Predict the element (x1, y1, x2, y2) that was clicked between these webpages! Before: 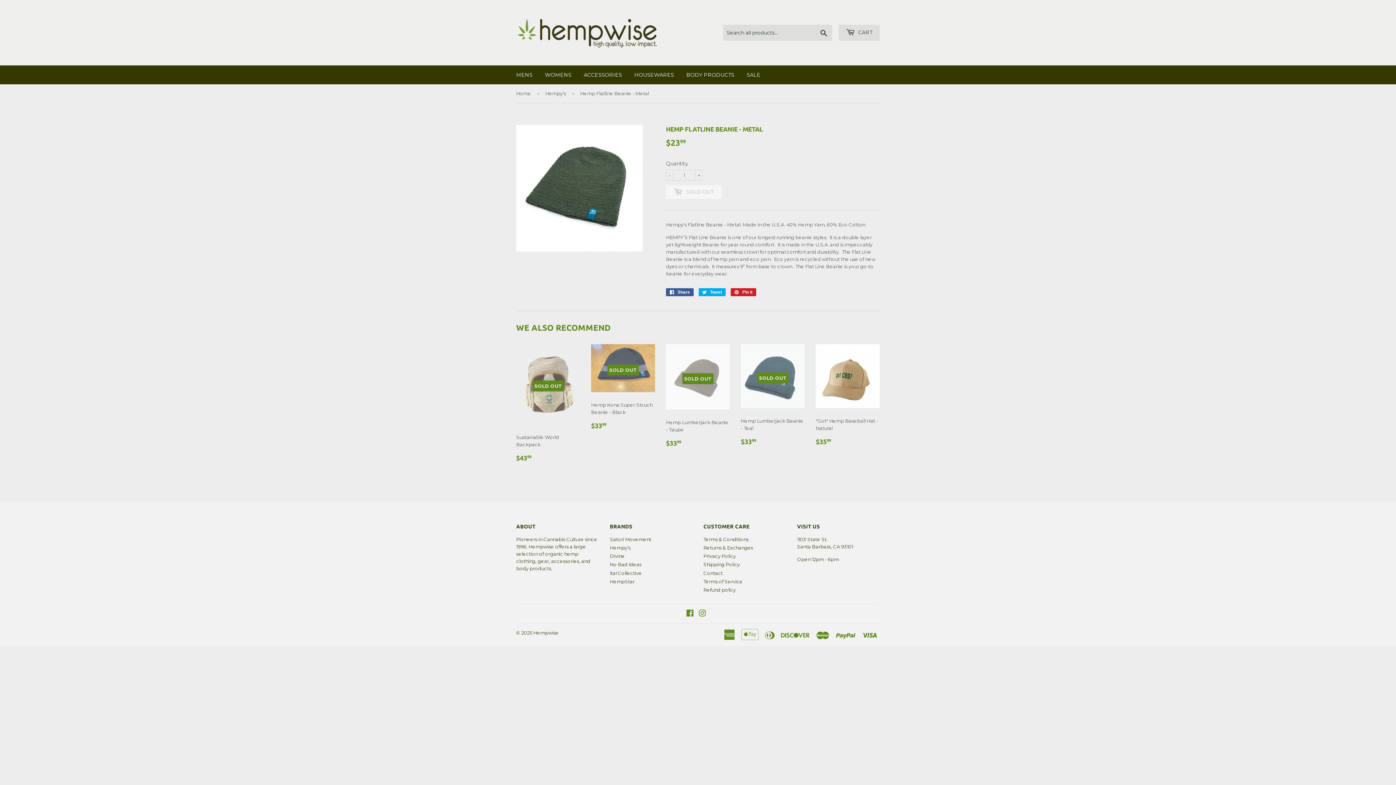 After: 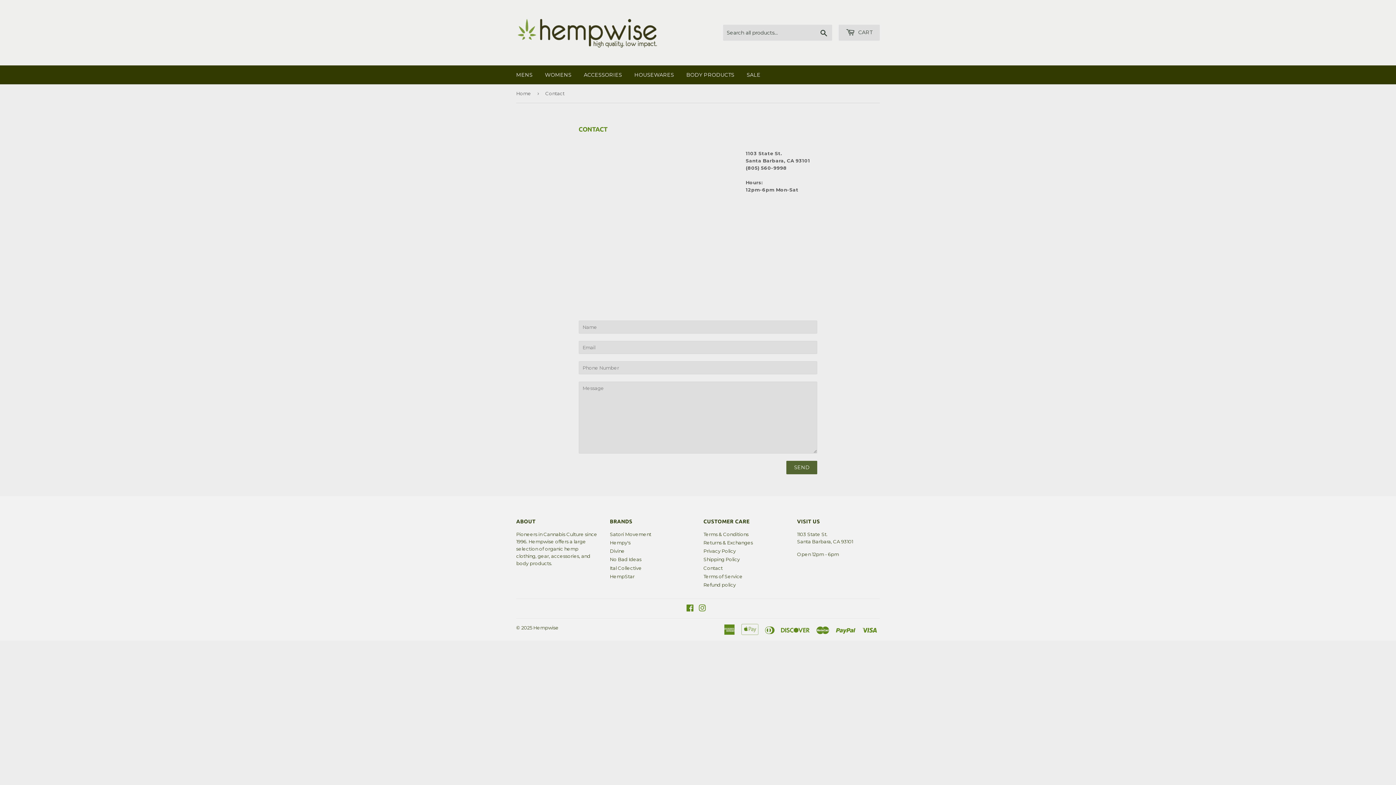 Action: bbox: (703, 570, 722, 576) label: Contact